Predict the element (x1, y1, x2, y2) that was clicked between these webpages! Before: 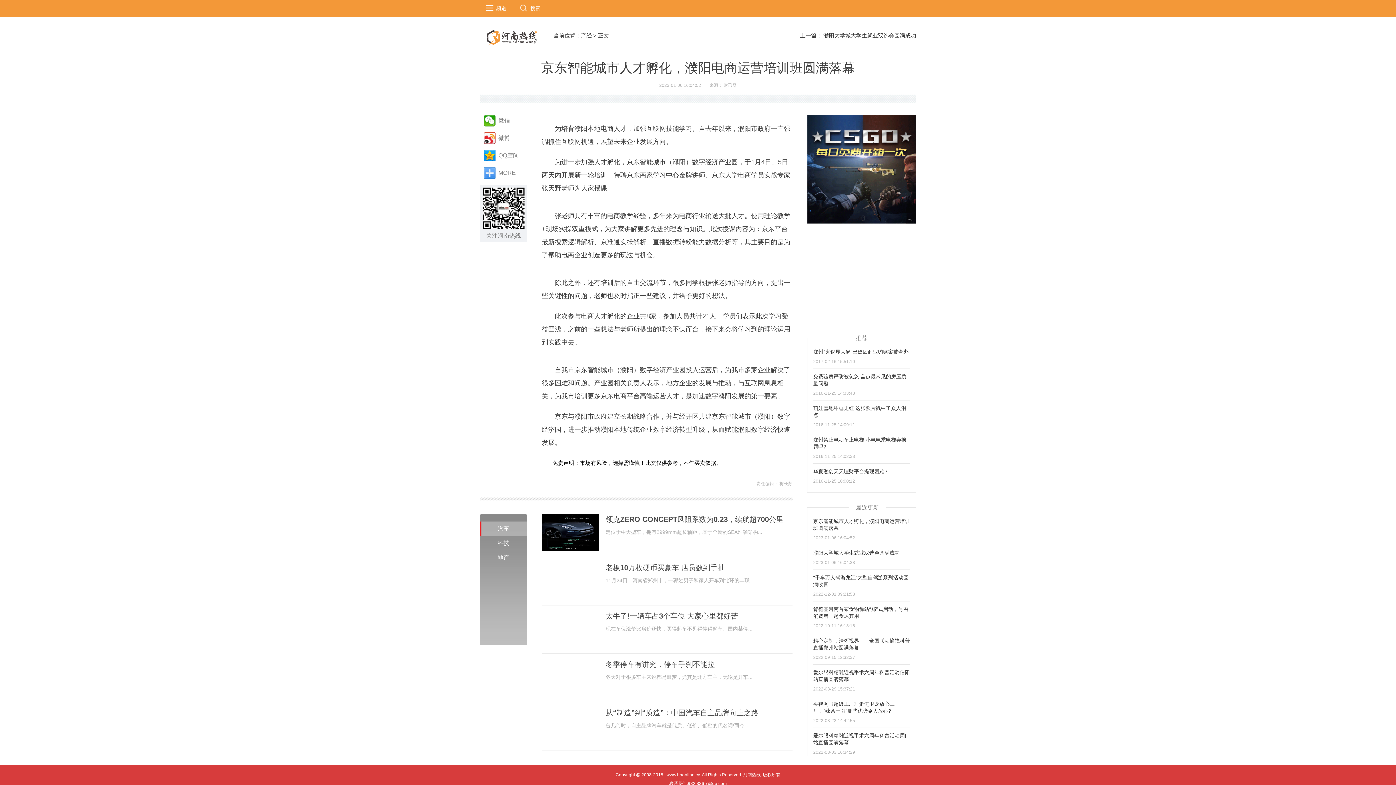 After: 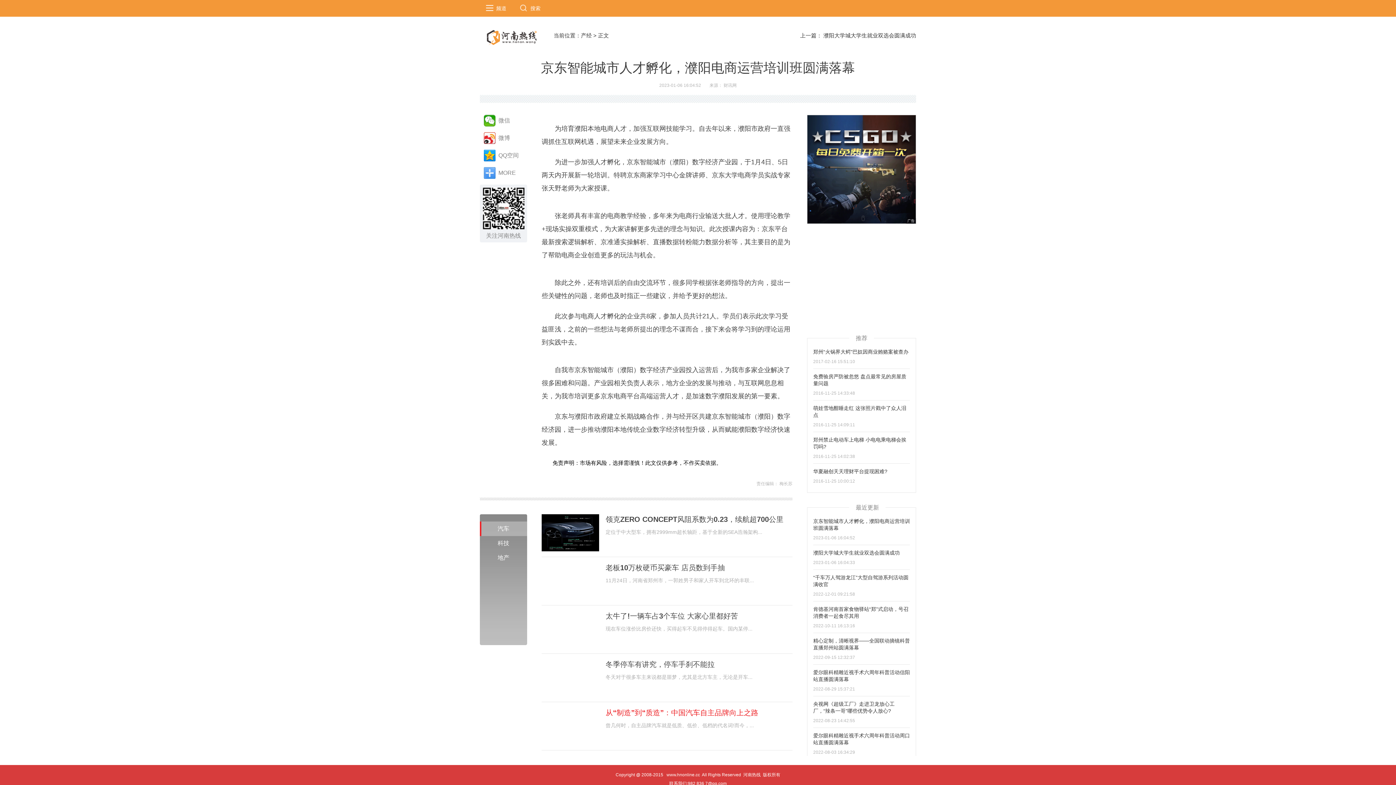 Action: label: 从“制造”到“质造”：中国汽车自主品牌向上之路 bbox: (605, 708, 792, 718)